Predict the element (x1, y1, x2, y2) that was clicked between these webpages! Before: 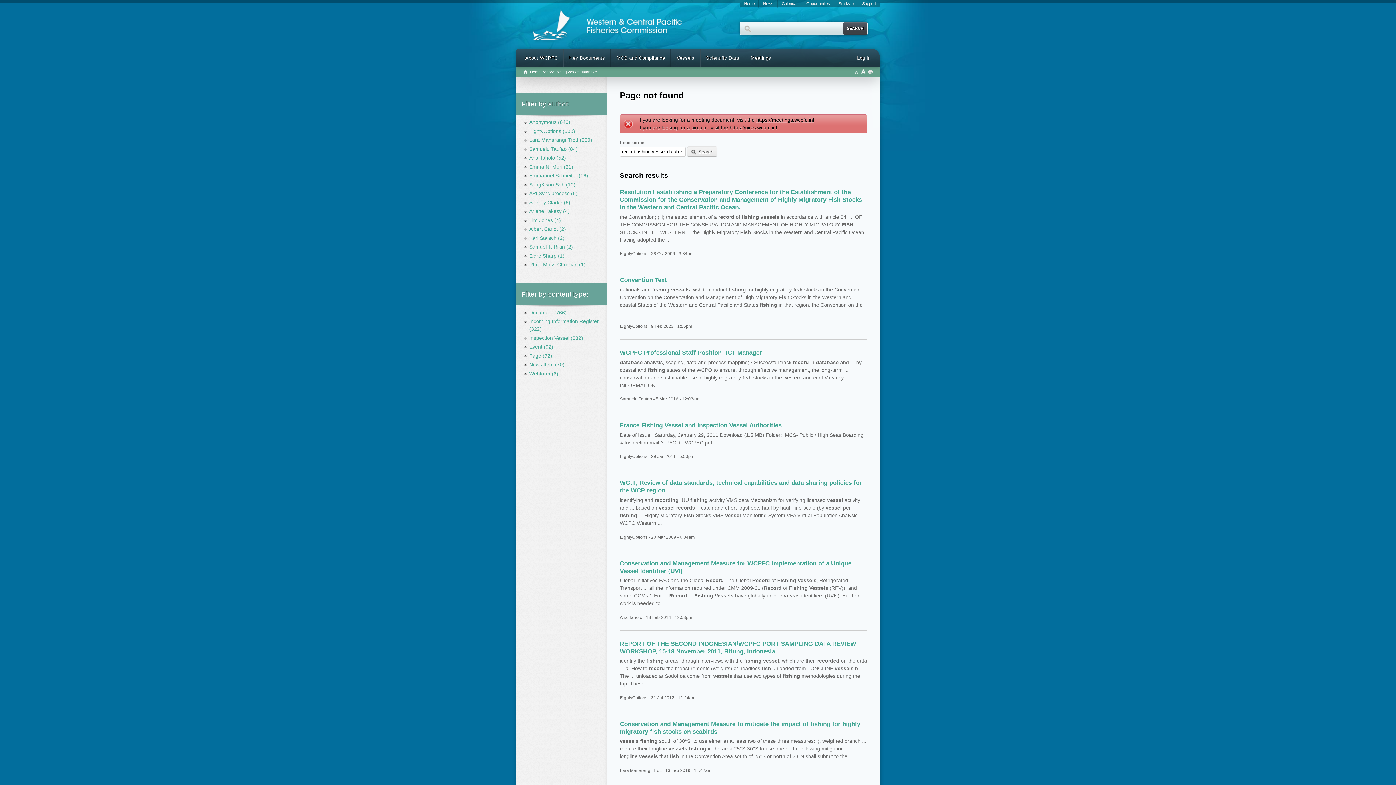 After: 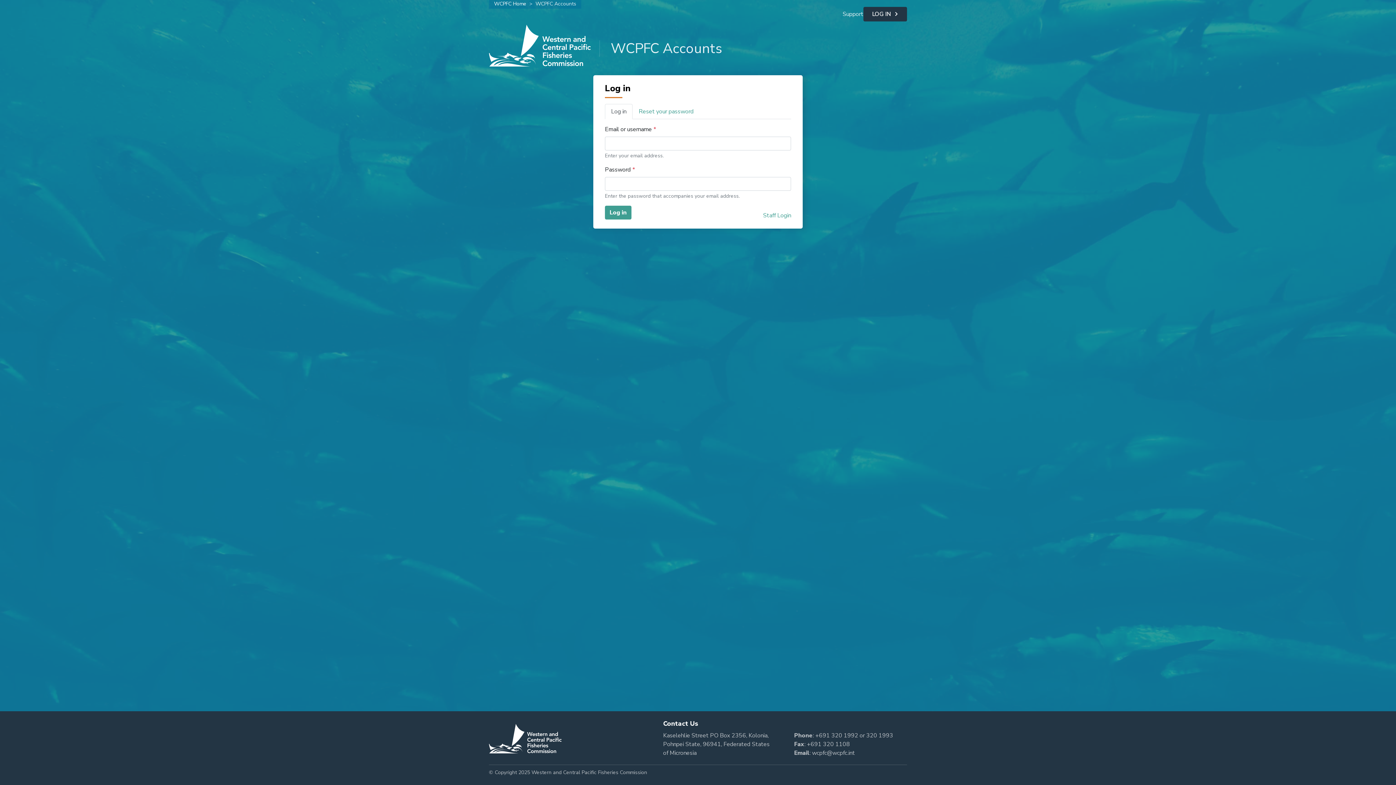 Action: label: Log in bbox: (848, 49, 880, 67)